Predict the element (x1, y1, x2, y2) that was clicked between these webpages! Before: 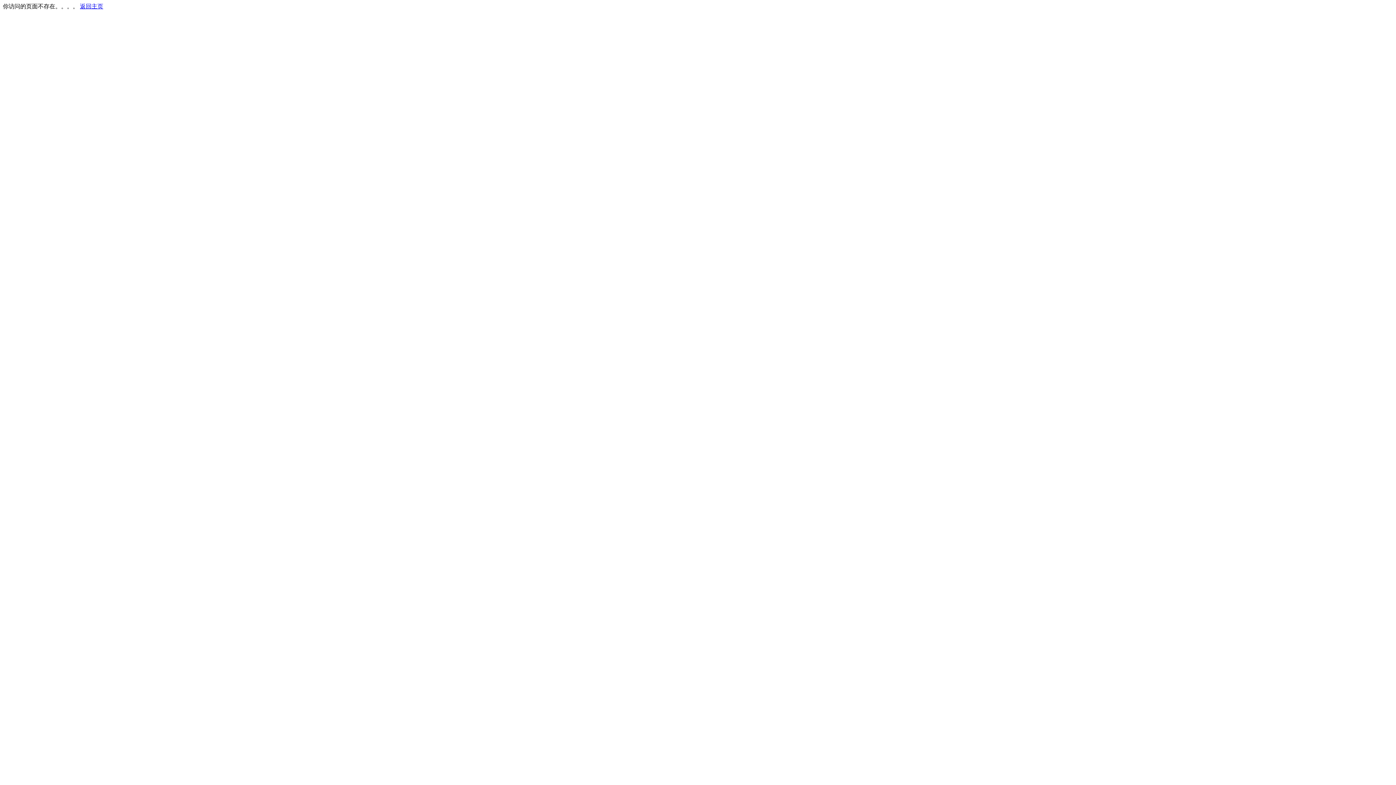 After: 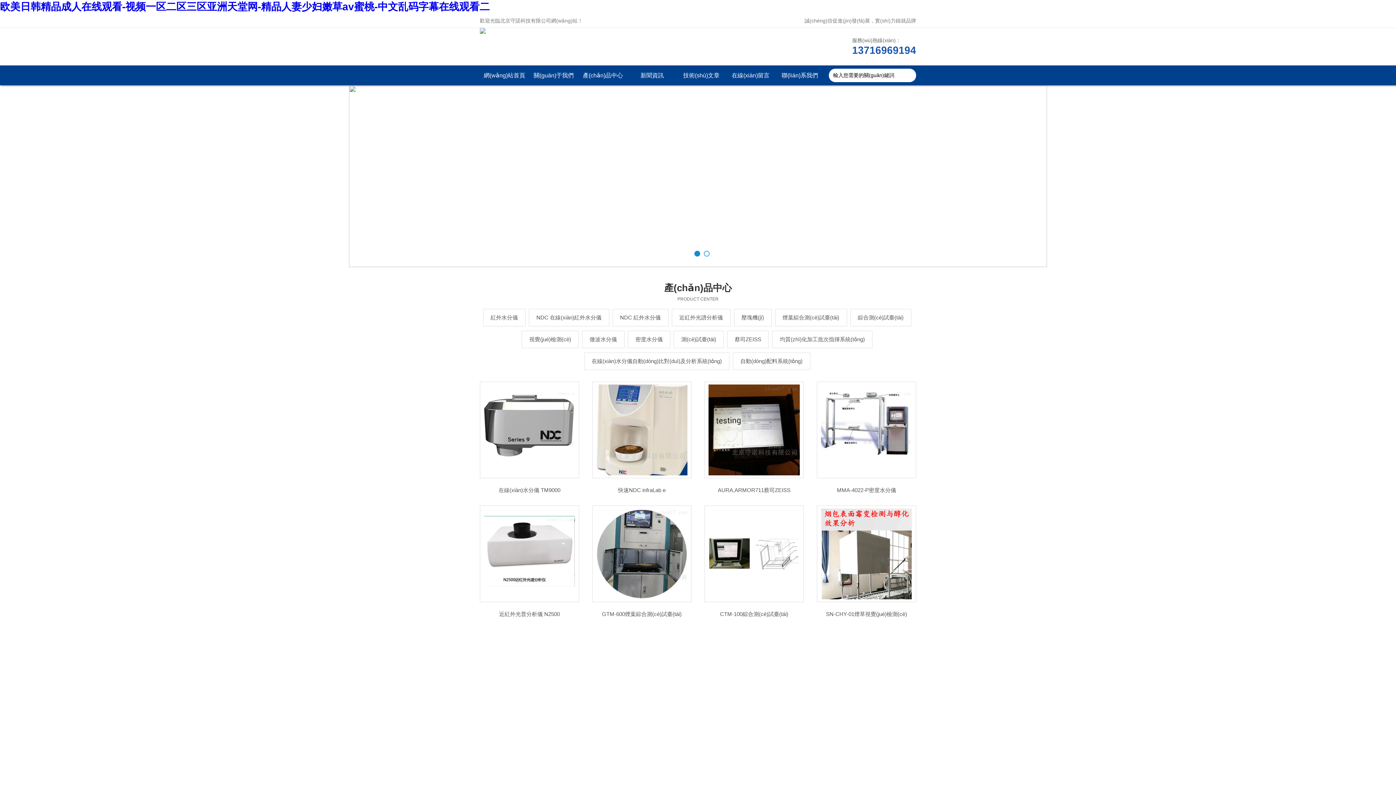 Action: label: 返回主页 bbox: (80, 3, 103, 9)